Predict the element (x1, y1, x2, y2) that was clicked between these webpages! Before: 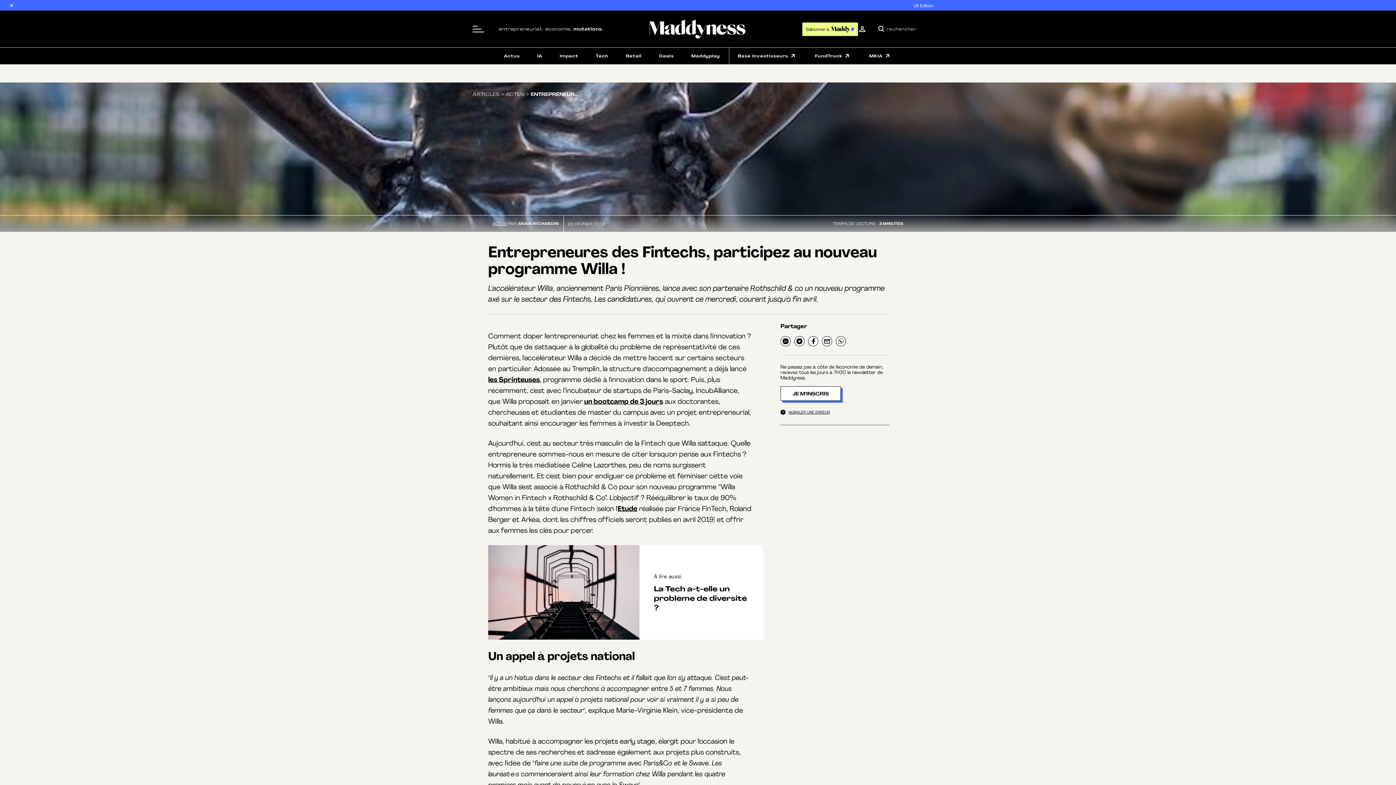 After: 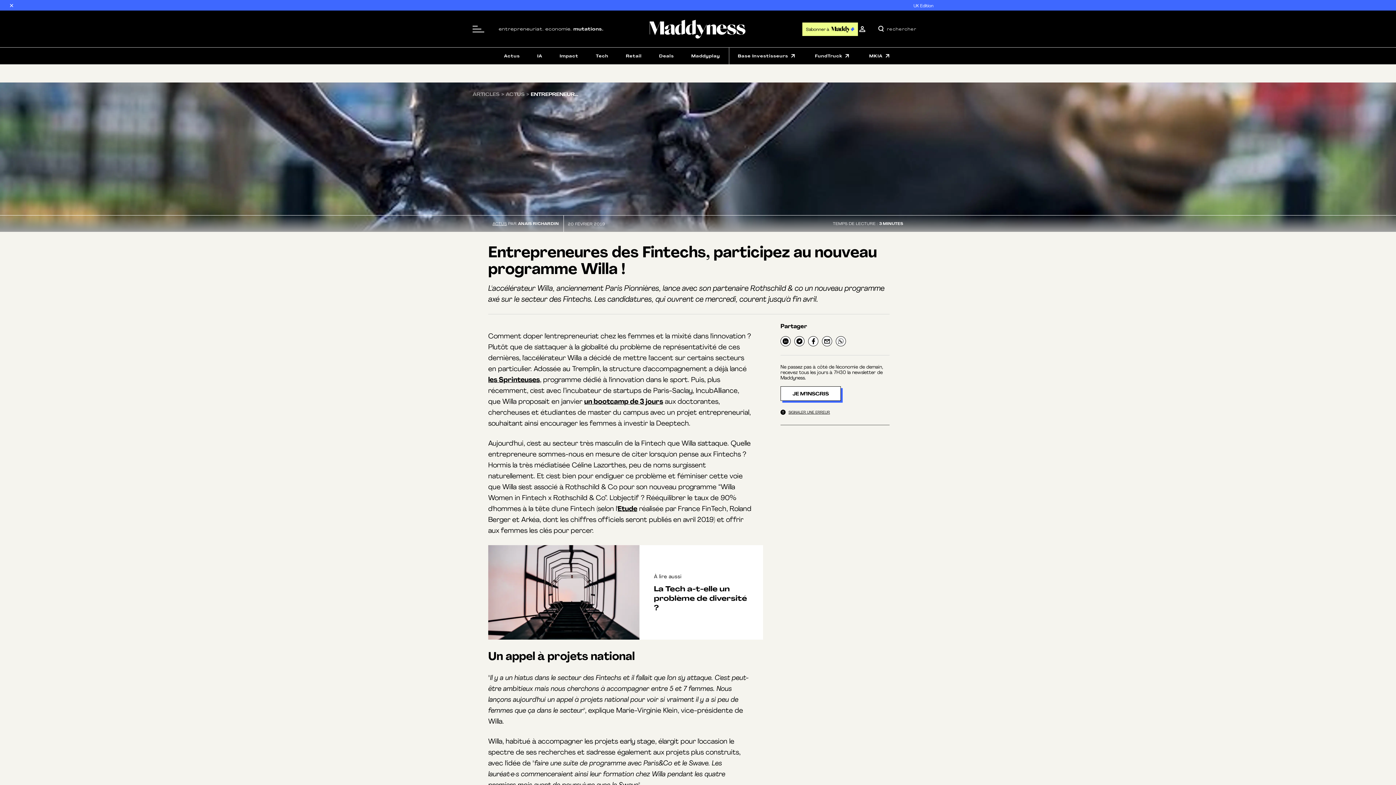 Action: bbox: (836, 336, 846, 346)